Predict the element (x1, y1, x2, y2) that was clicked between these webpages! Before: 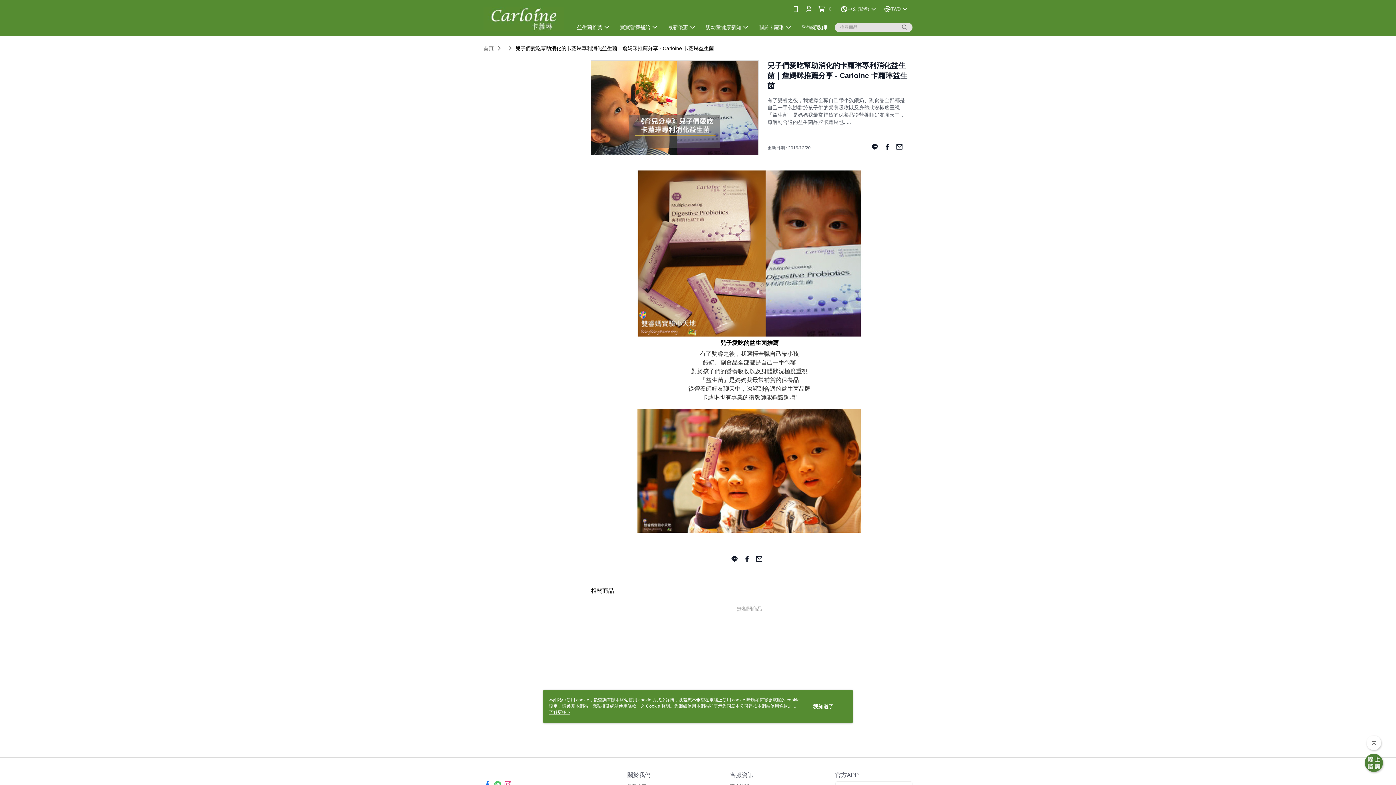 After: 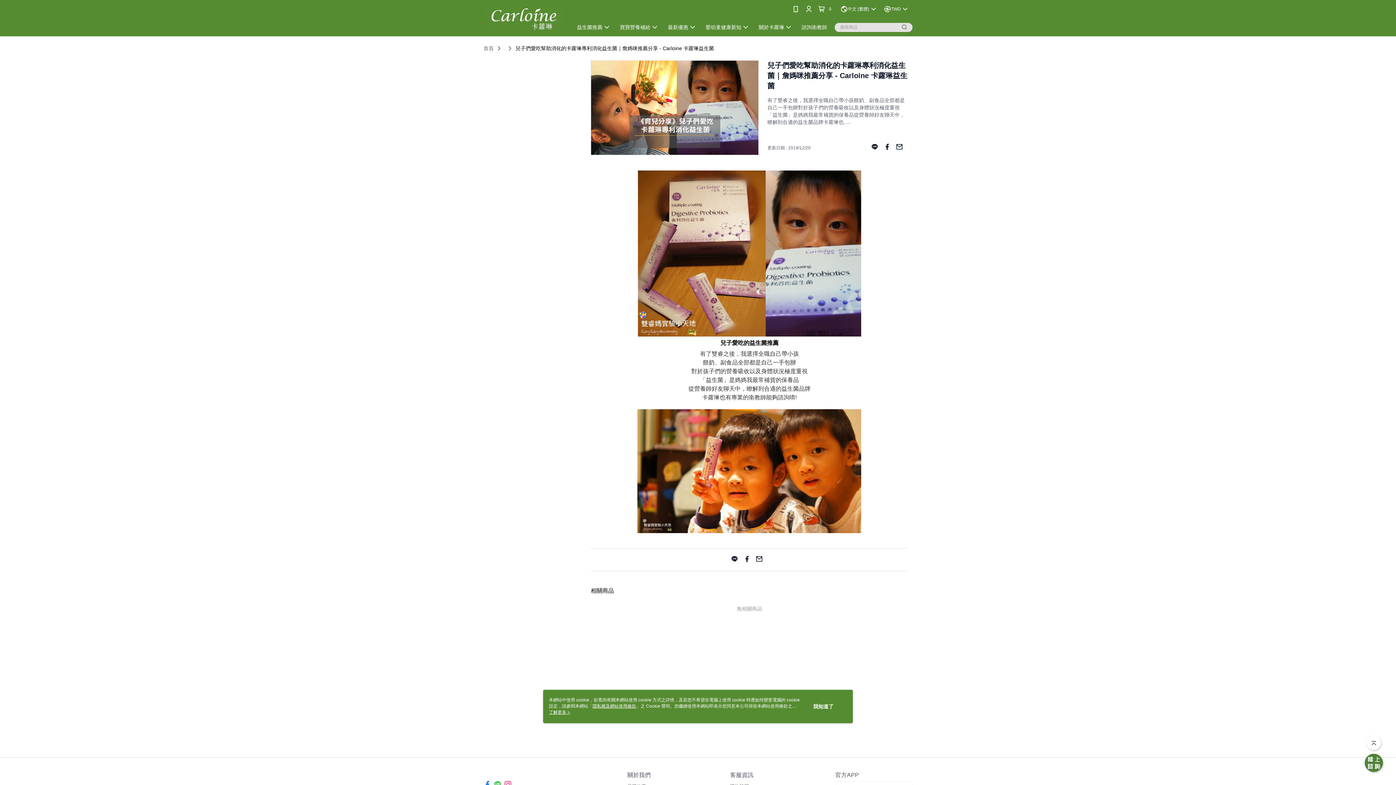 Action: bbox: (1366, 736, 1381, 750)